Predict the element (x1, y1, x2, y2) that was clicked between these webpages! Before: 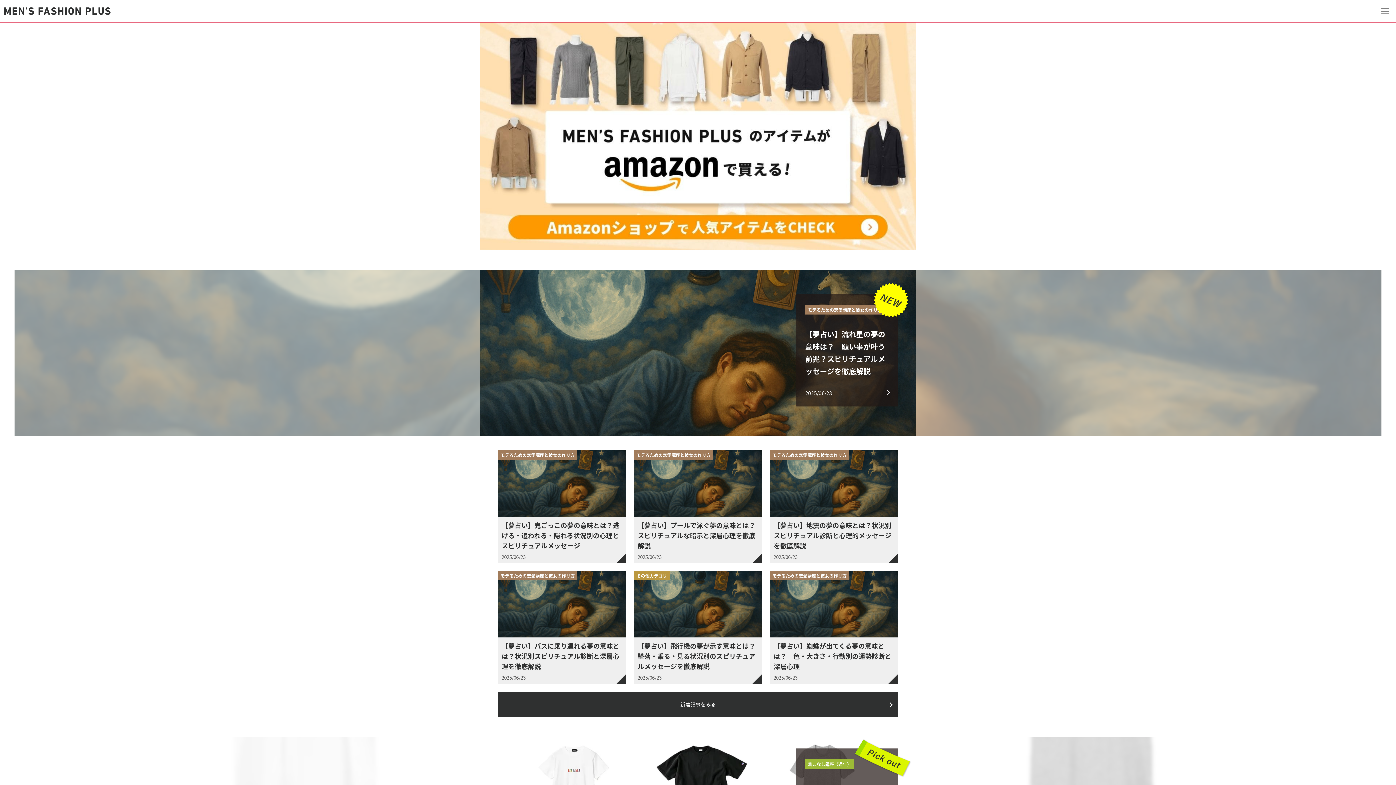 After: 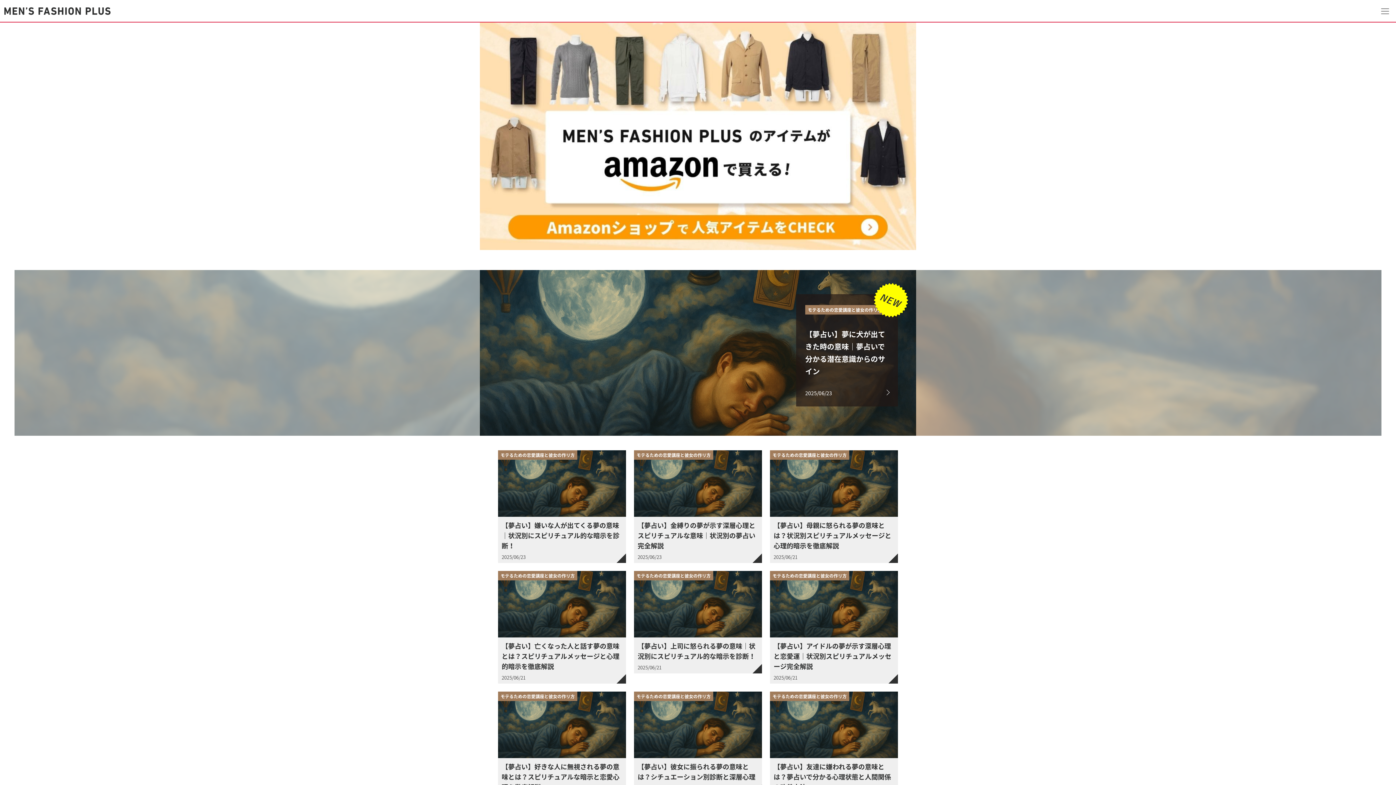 Action: bbox: (498, 692, 898, 717) label: 新着記事をみる